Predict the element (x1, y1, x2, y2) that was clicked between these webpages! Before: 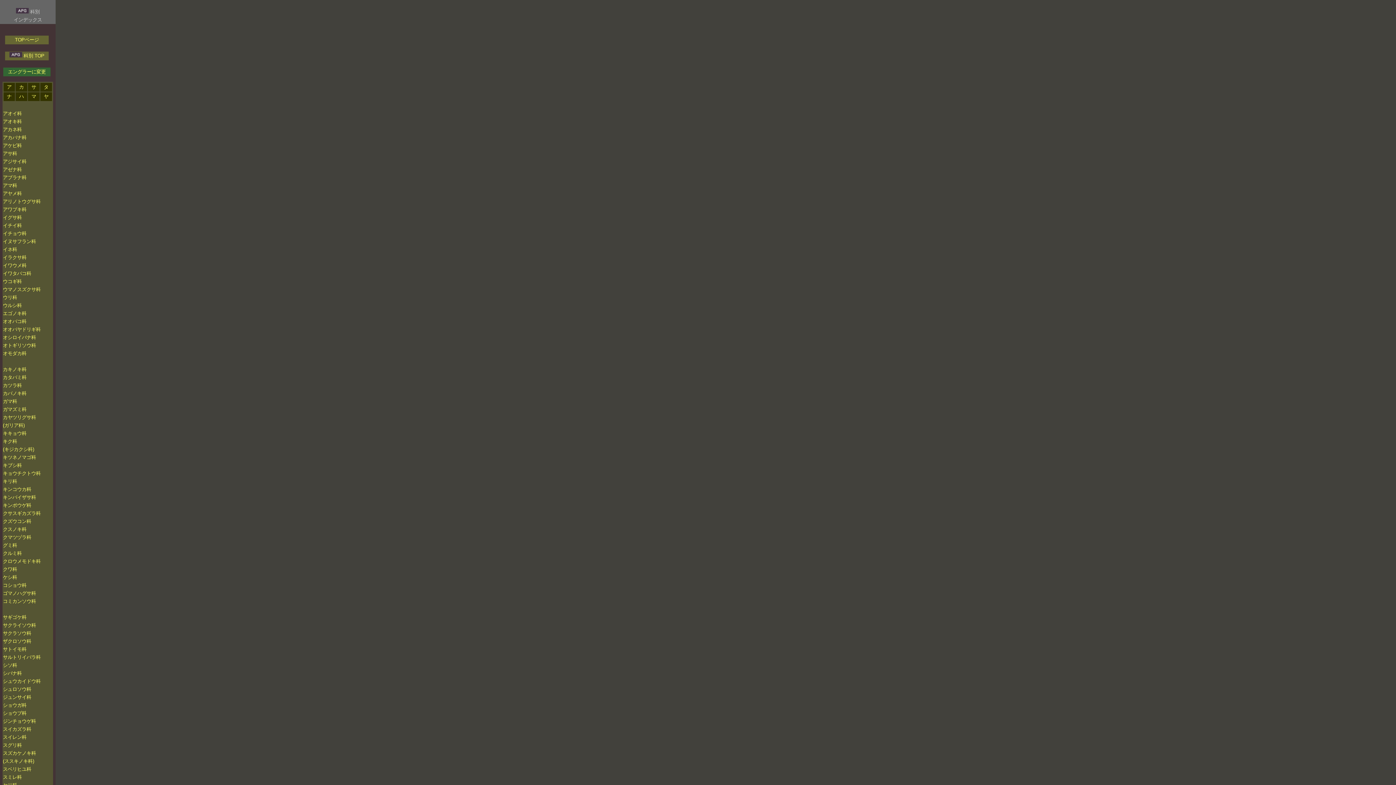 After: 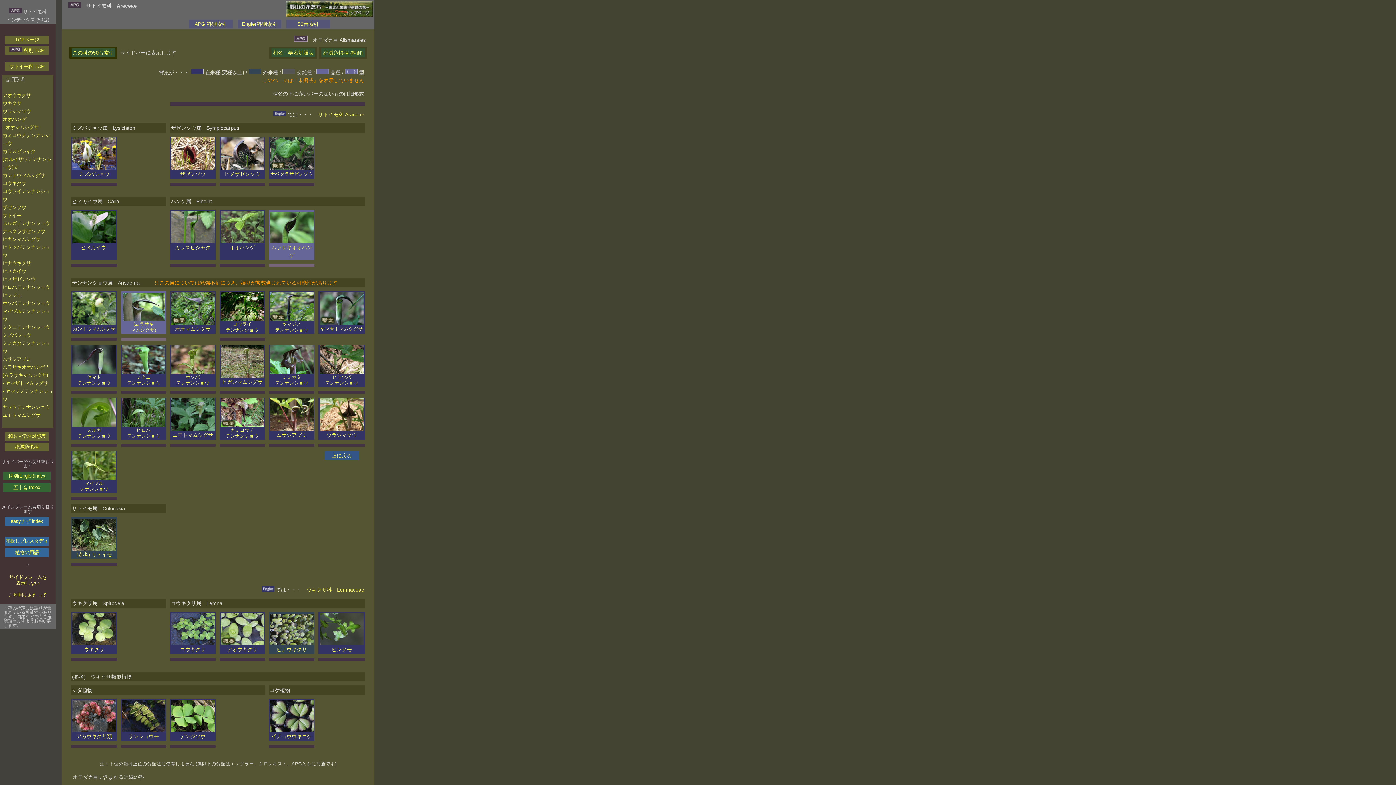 Action: bbox: (2, 646, 26, 652) label: サトイモ科